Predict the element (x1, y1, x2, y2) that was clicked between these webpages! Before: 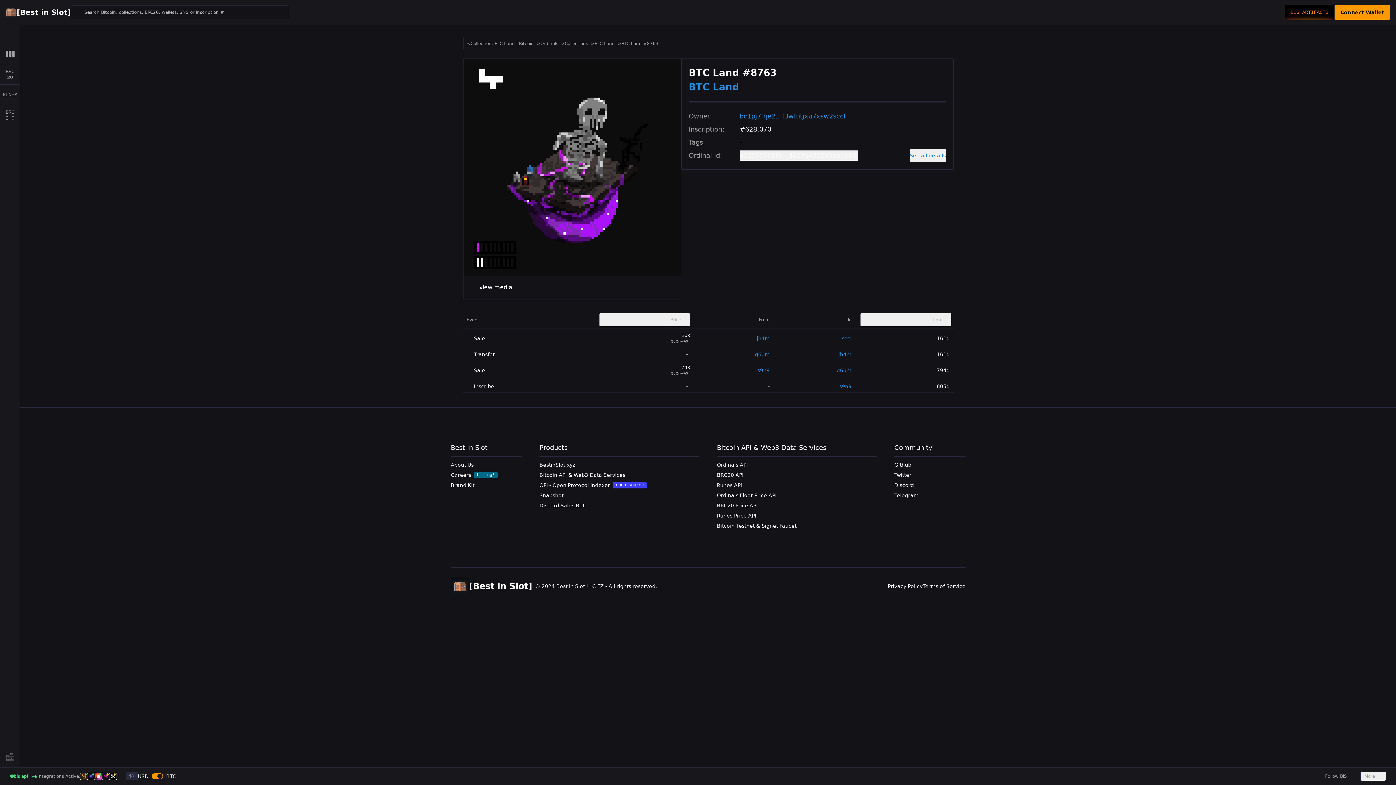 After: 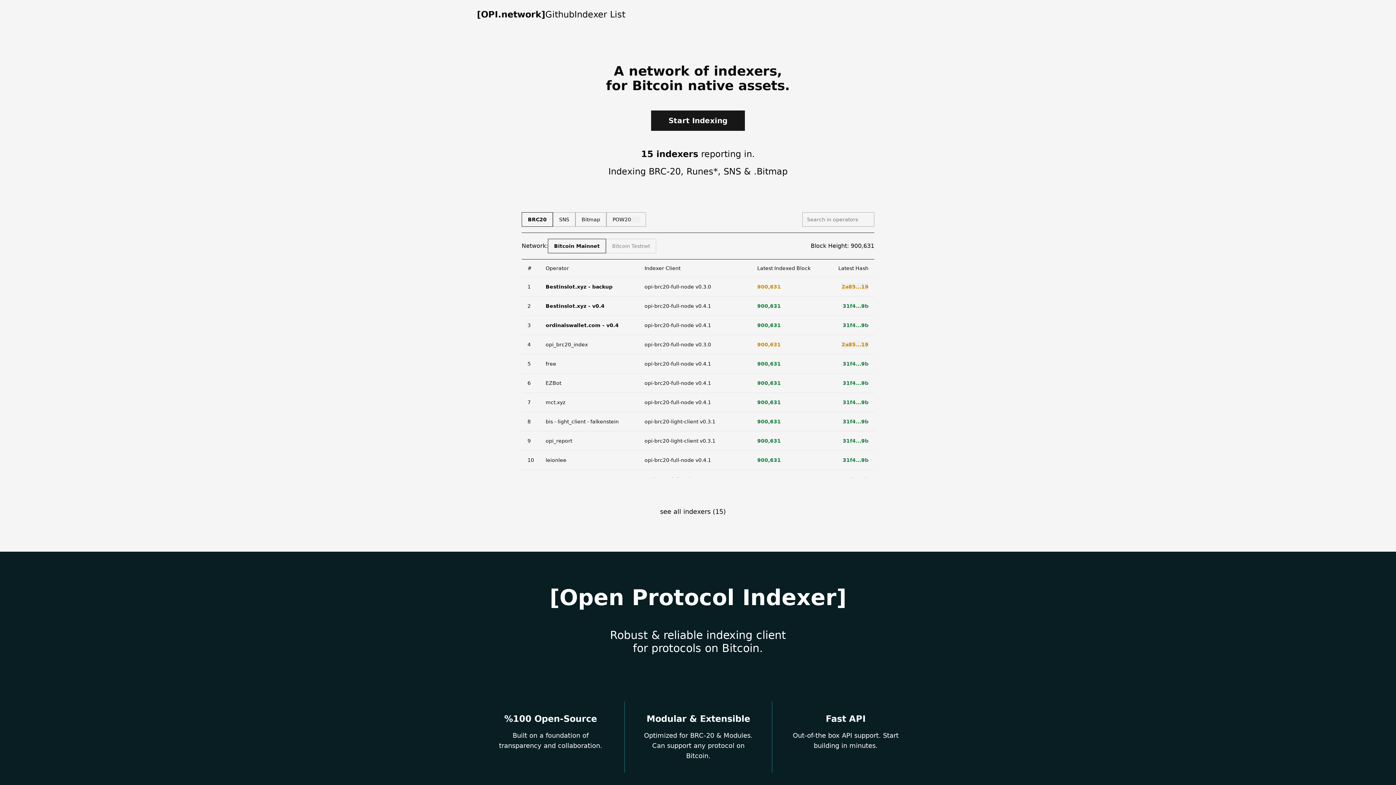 Action: bbox: (539, 482, 646, 488) label: OPI - Open Protocol Indexeropen source